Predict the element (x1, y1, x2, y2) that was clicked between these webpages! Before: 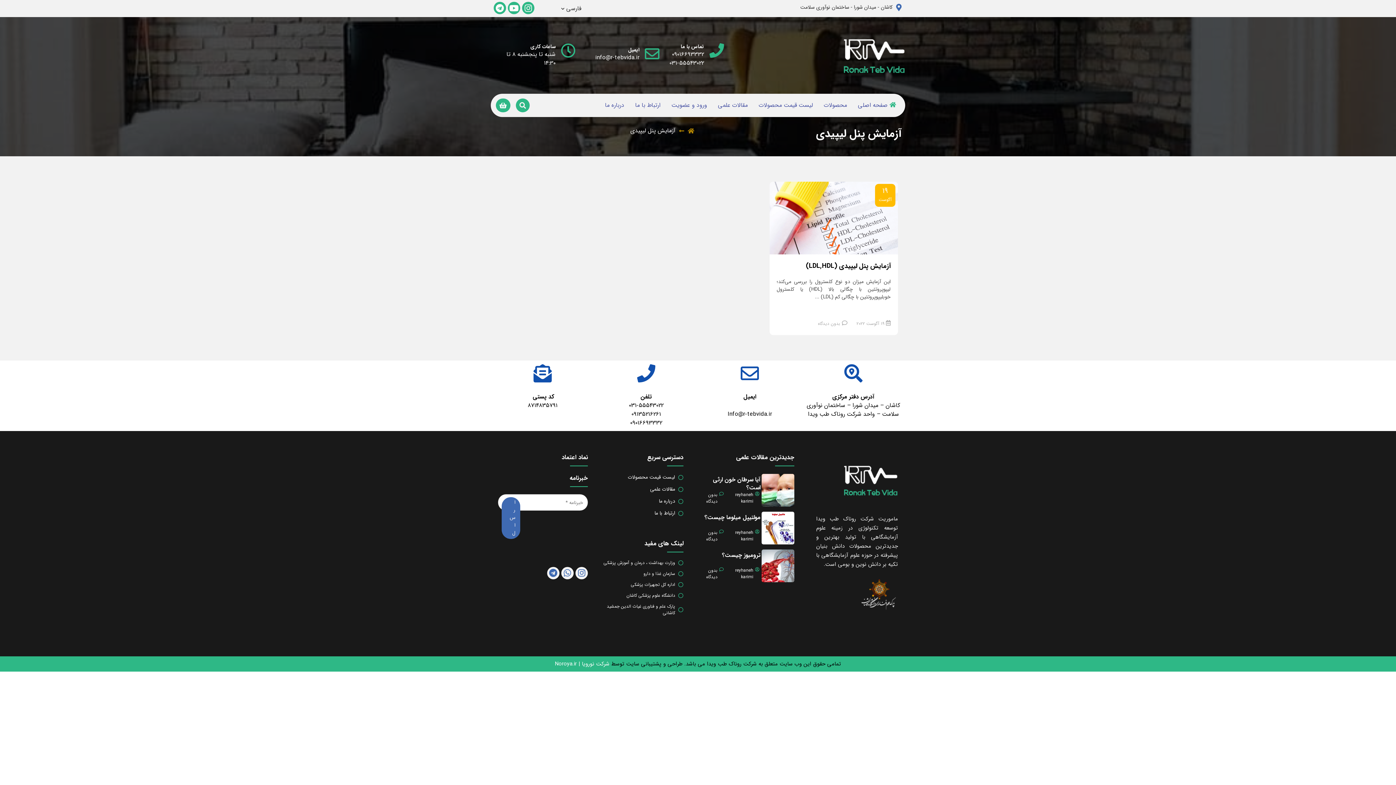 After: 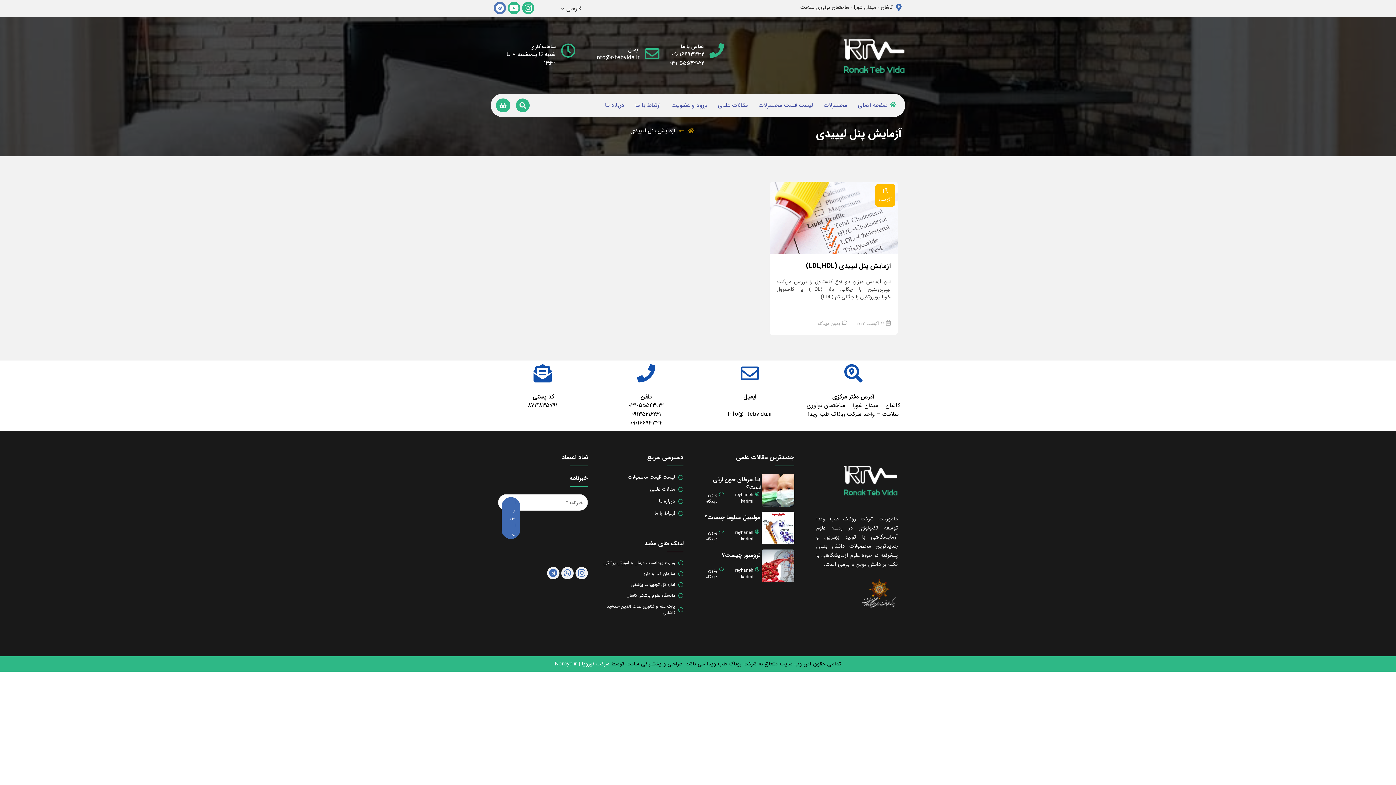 Action: bbox: (493, 1, 506, 14) label: Telegram